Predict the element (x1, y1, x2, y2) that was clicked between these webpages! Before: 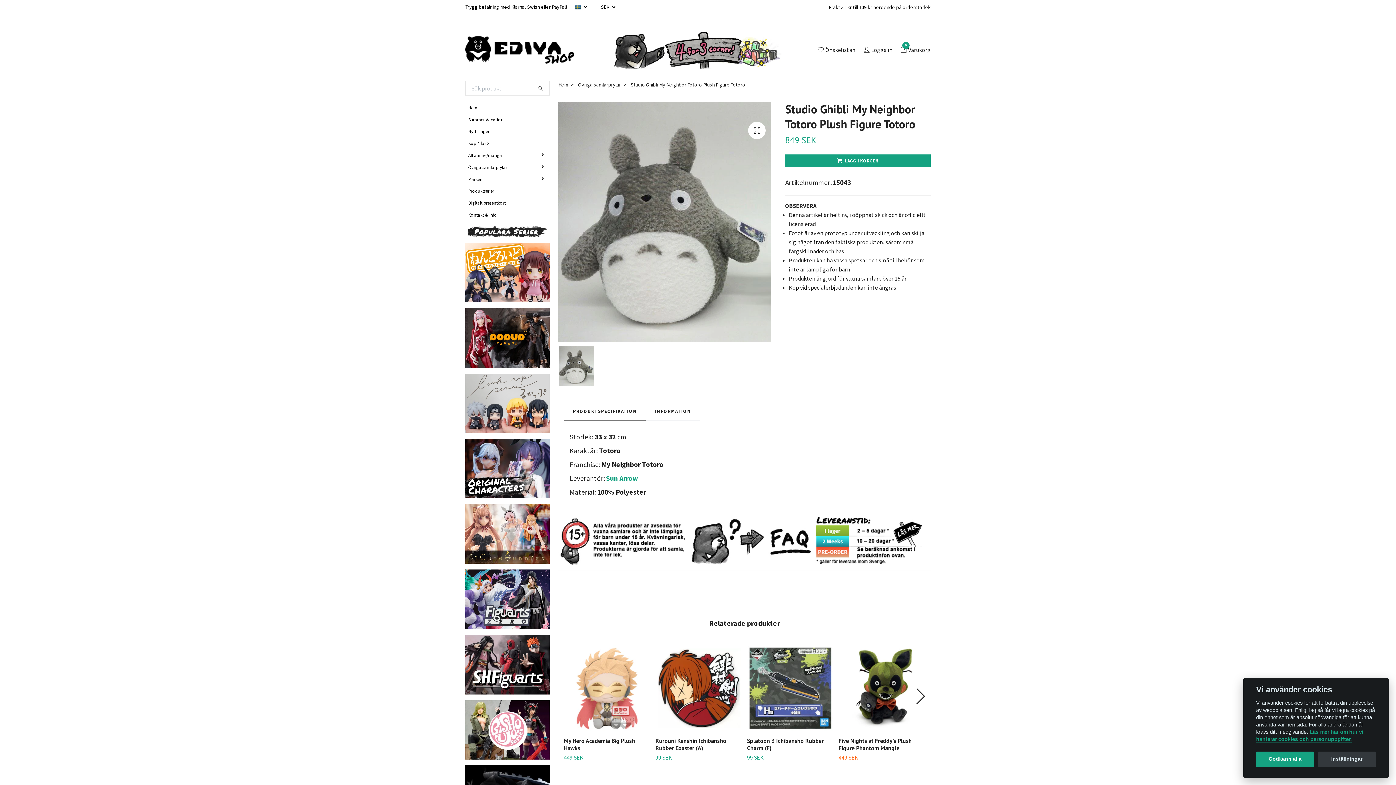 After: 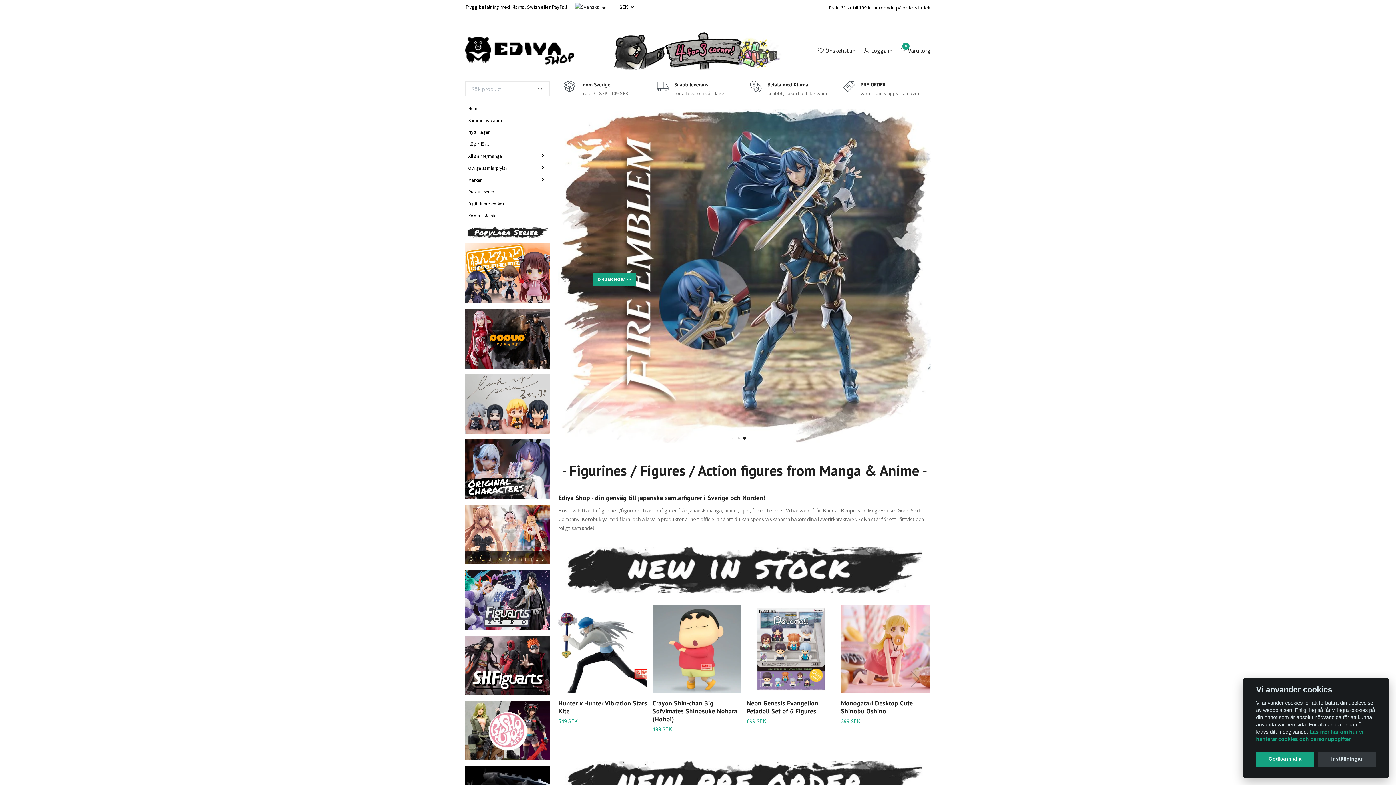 Action: label: Hem bbox: (465, 103, 549, 111)